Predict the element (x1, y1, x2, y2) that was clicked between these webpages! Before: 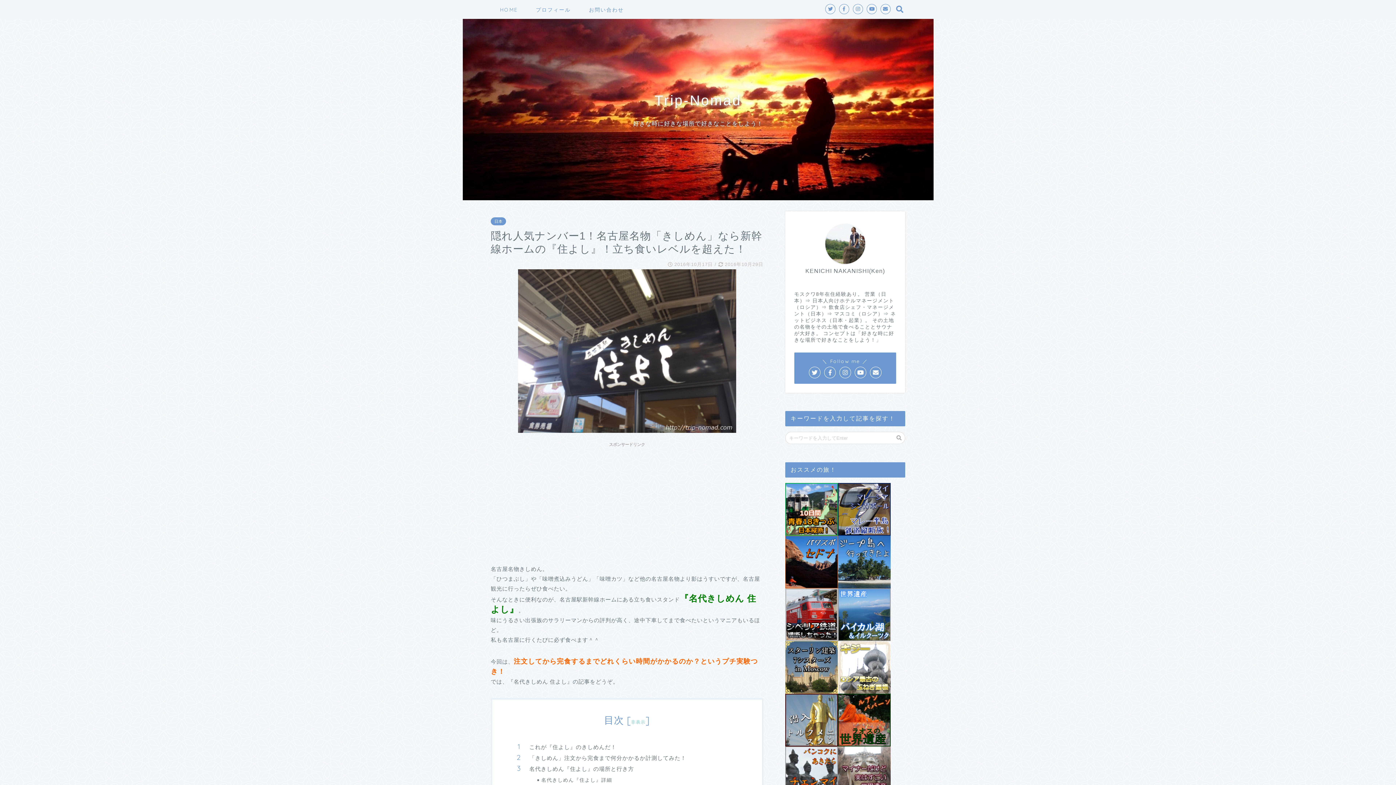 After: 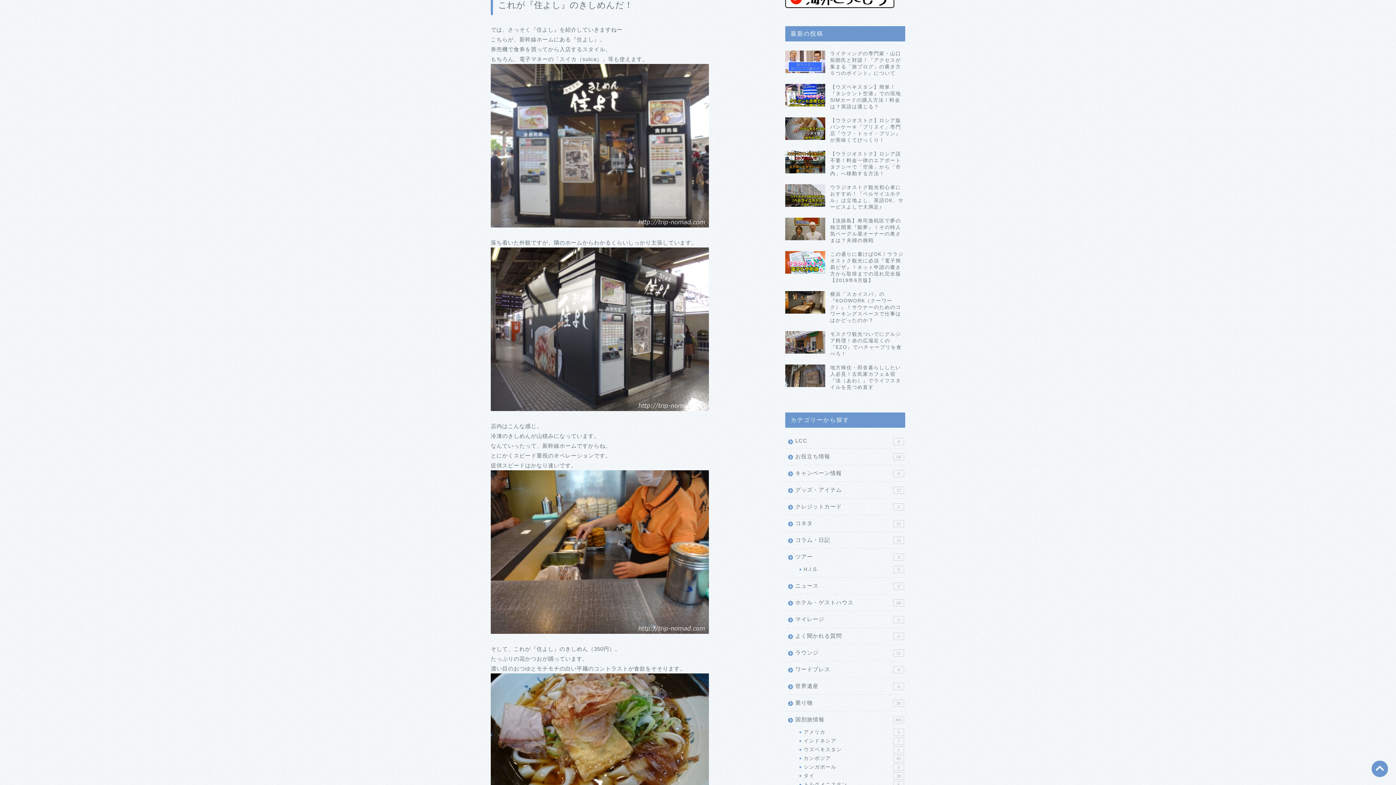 Action: bbox: (529, 743, 741, 751) label: これが『住よし』のきしめんだ！